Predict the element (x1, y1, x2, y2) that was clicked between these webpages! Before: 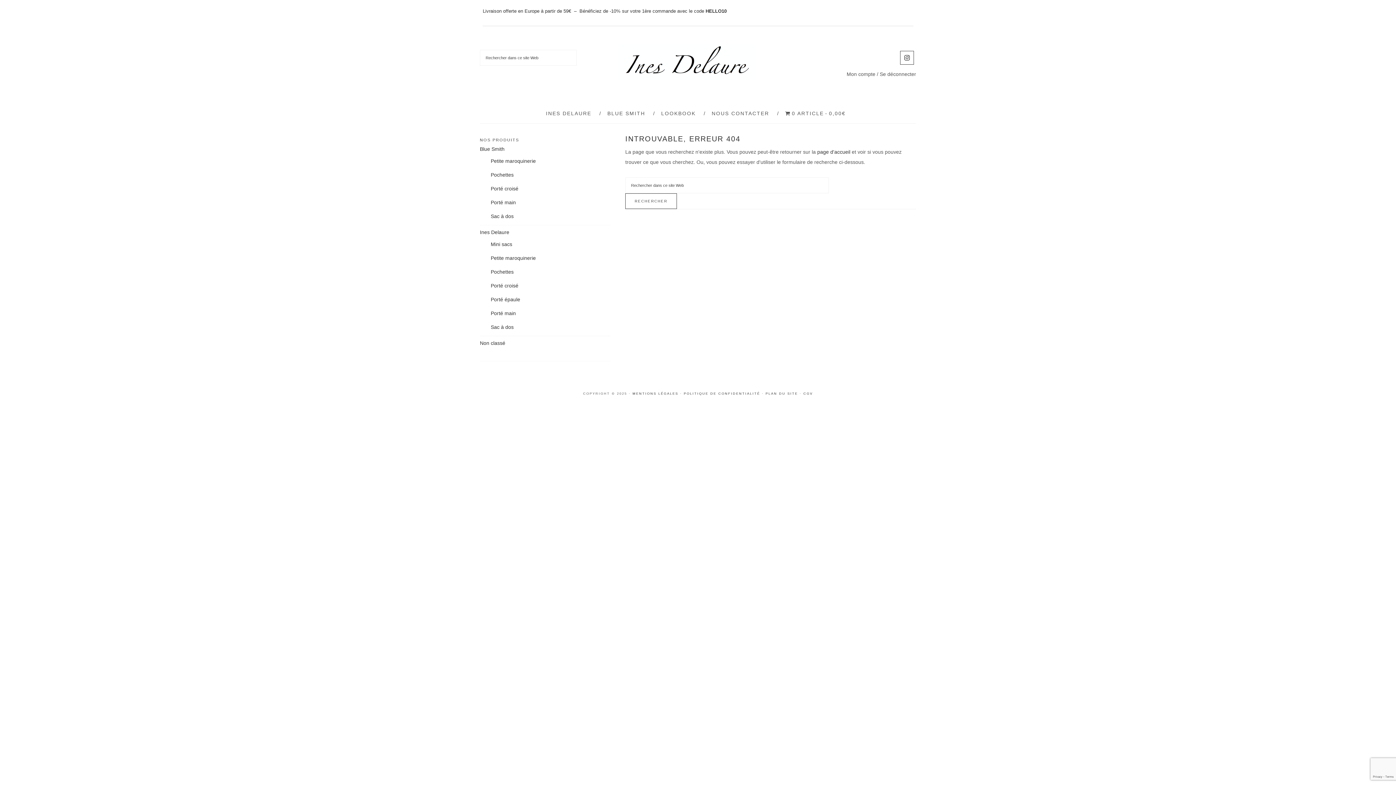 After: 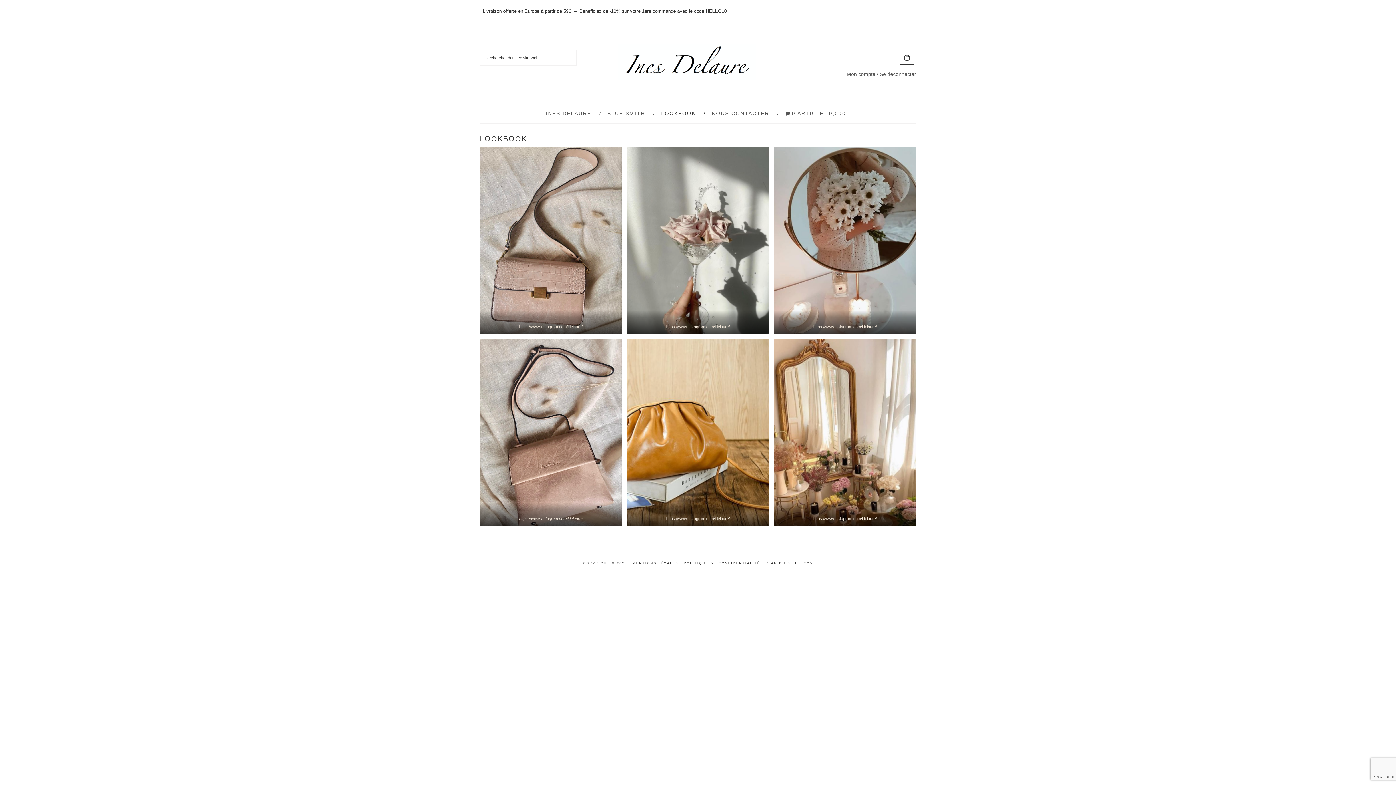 Action: label: LOOKBOOK bbox: (657, 103, 706, 123)